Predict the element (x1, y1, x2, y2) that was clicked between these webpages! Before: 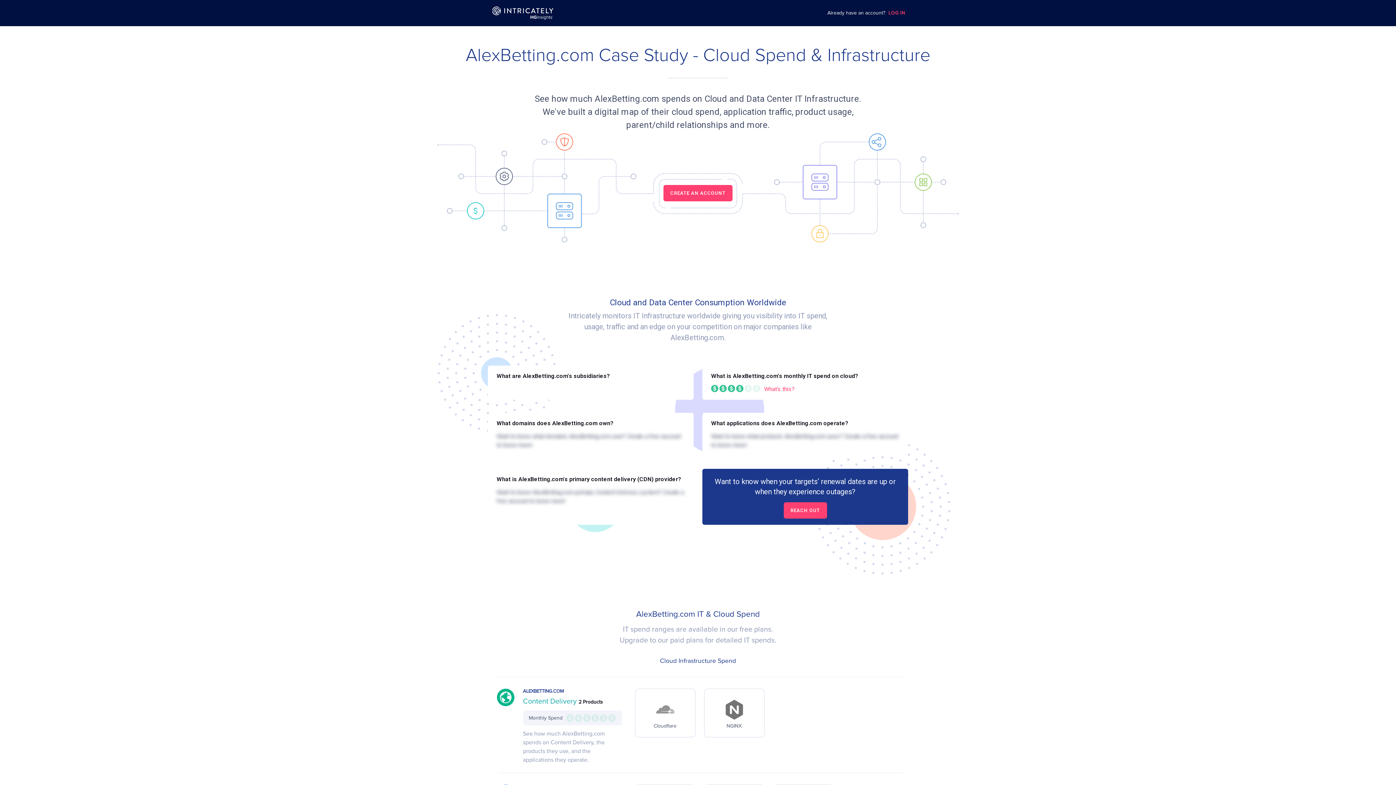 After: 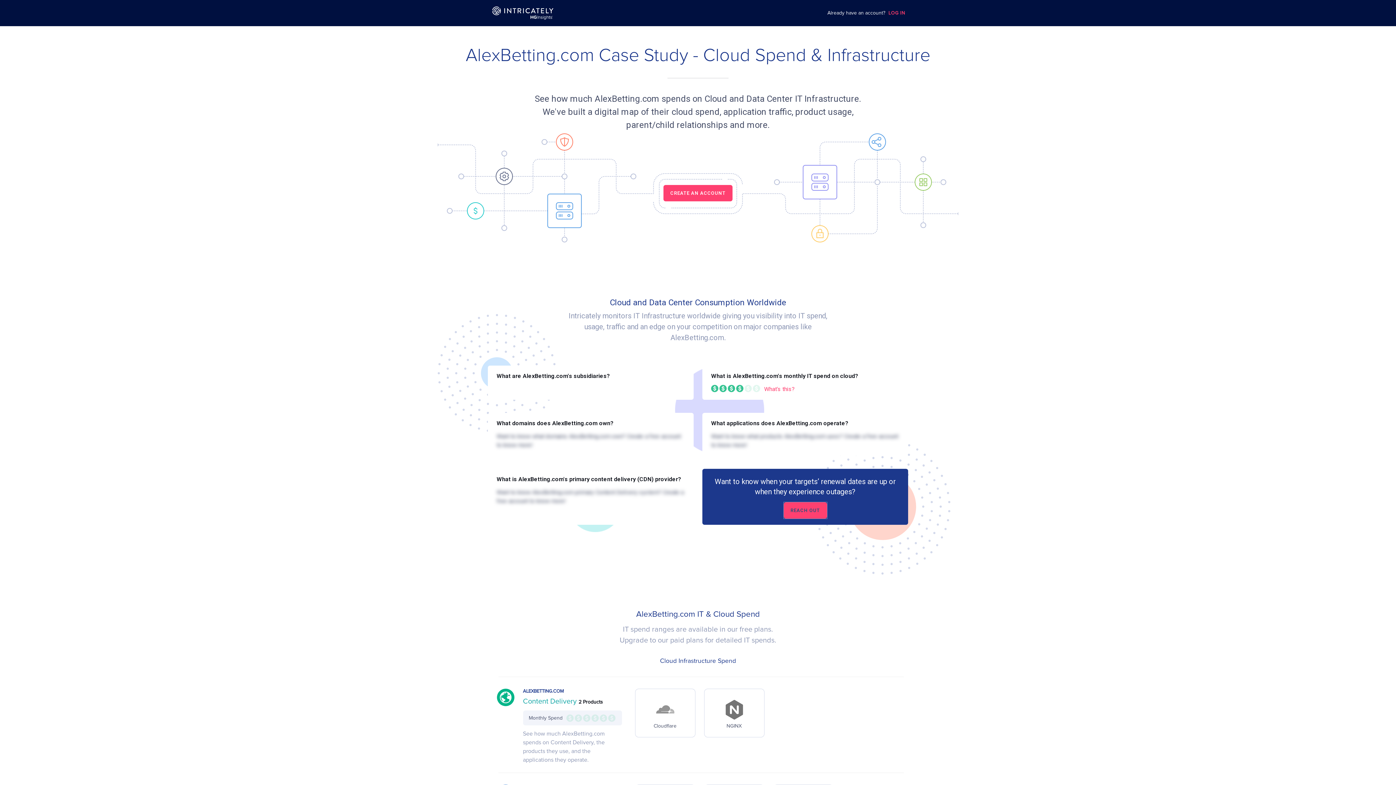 Action: label: REACH OUT bbox: (783, 502, 827, 518)